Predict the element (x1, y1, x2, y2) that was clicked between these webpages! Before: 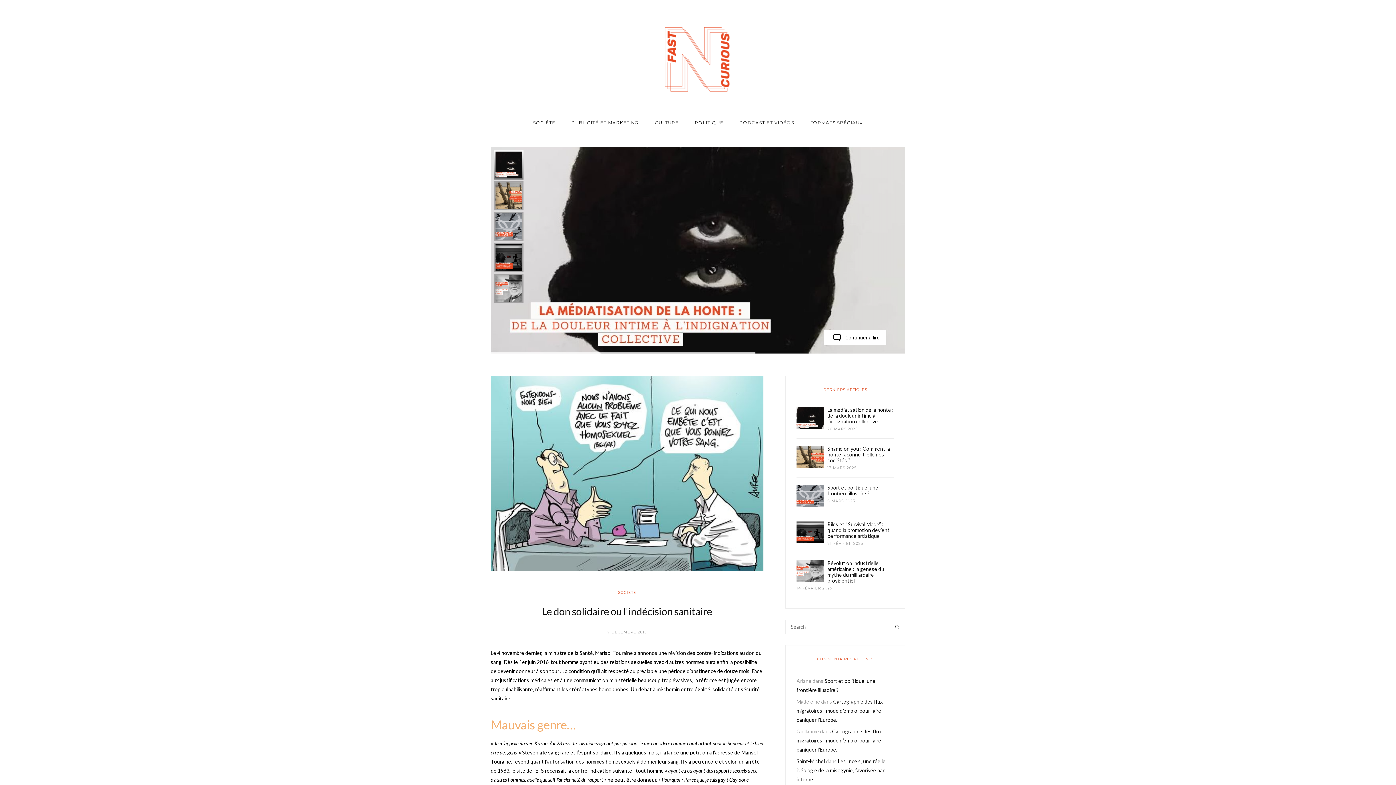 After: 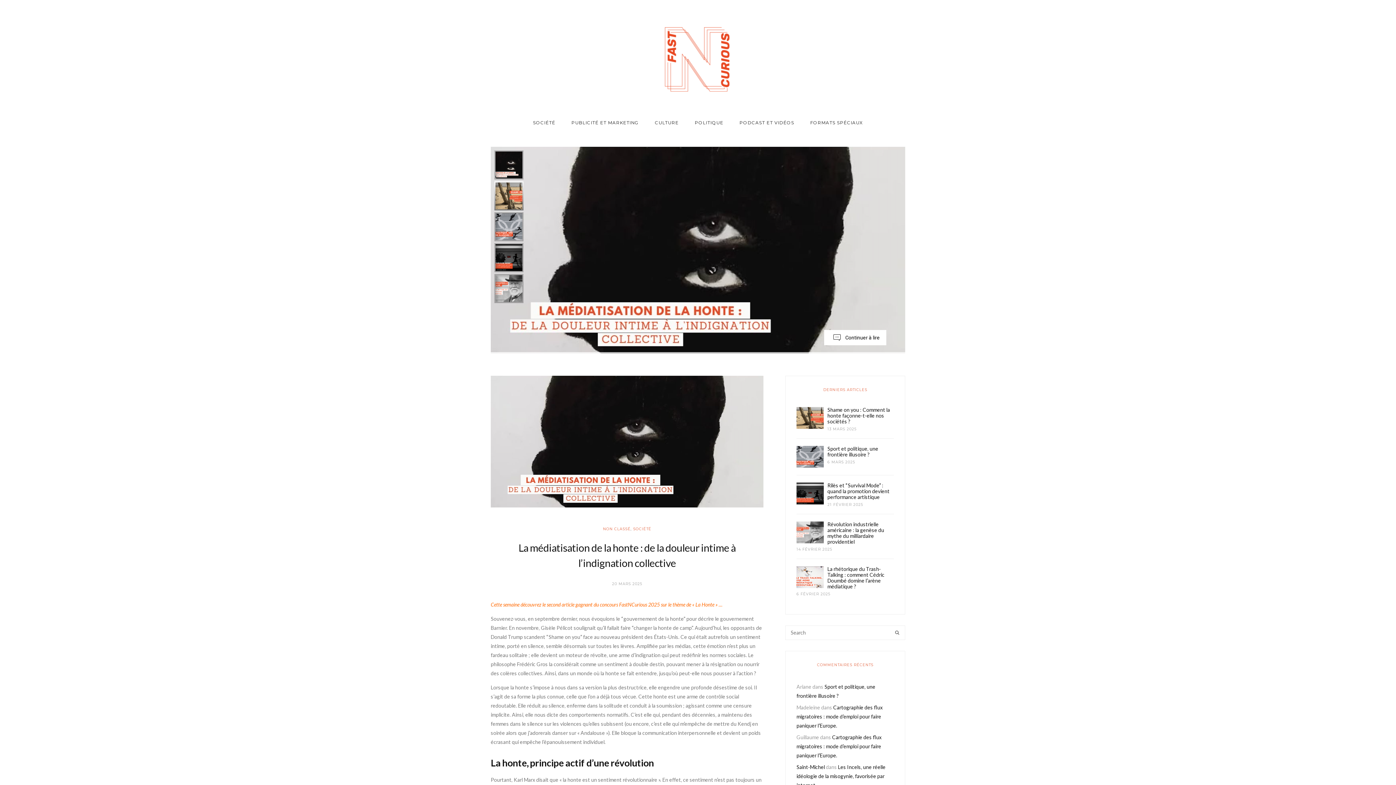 Action: bbox: (824, 330, 886, 345) label: Continuer à lire